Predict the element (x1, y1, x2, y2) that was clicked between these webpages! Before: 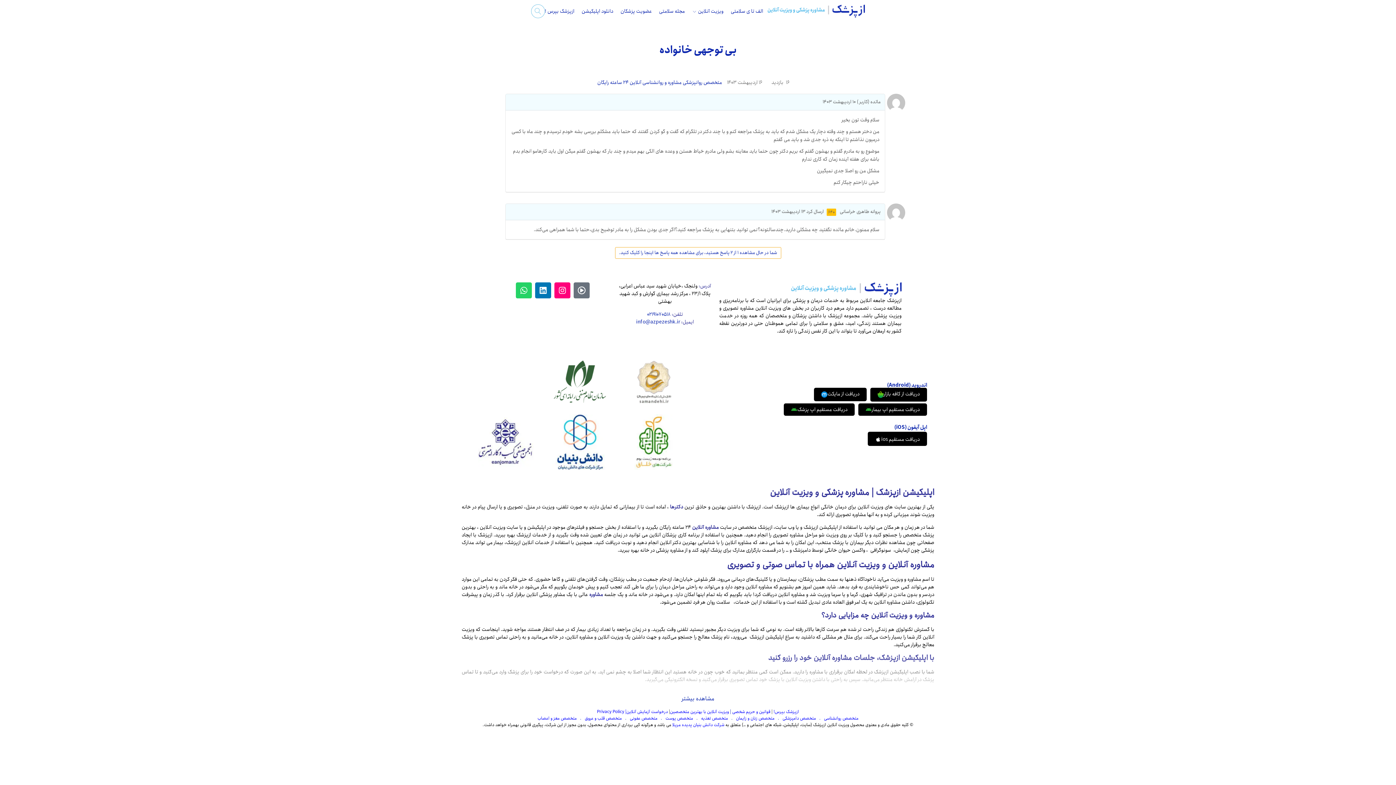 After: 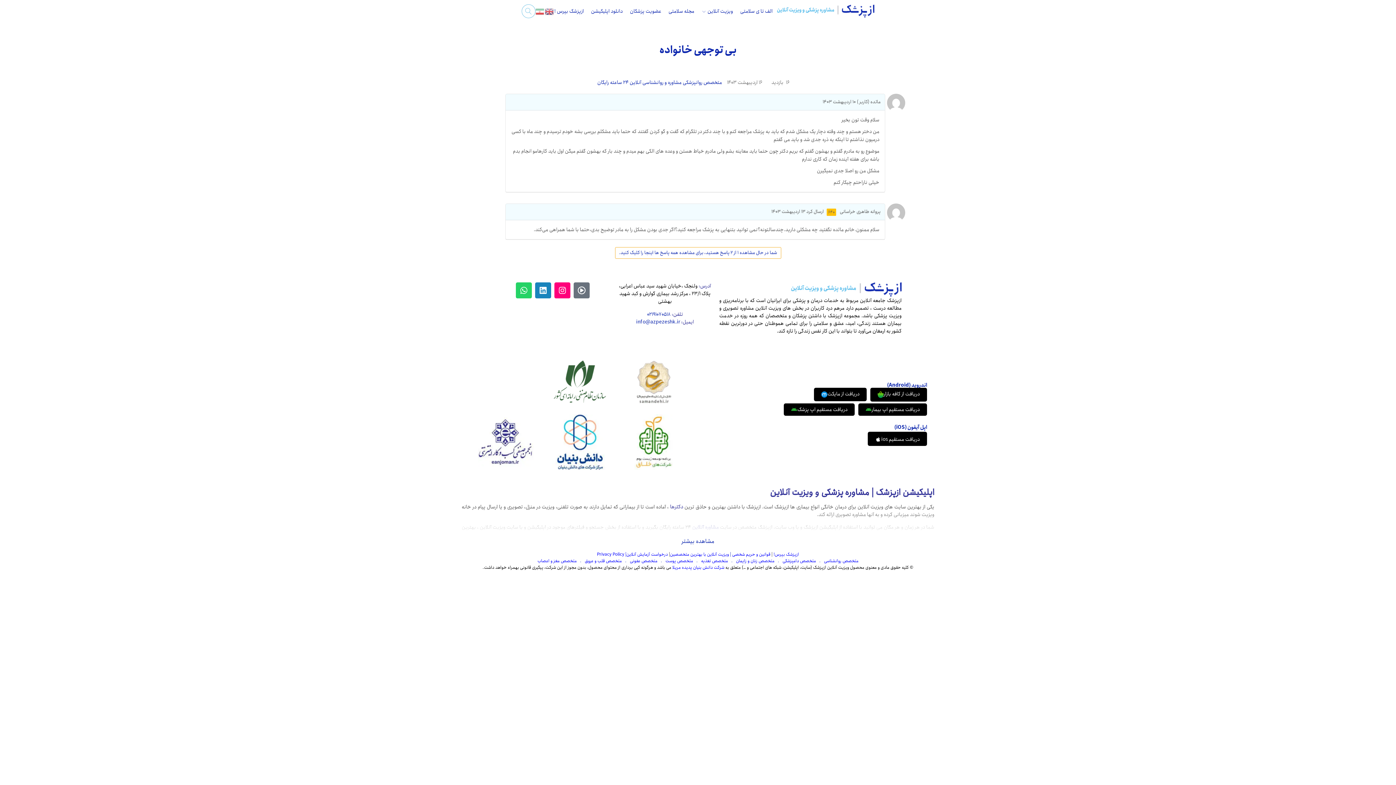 Action: bbox: (535, 282, 551, 298) label: Linkedin